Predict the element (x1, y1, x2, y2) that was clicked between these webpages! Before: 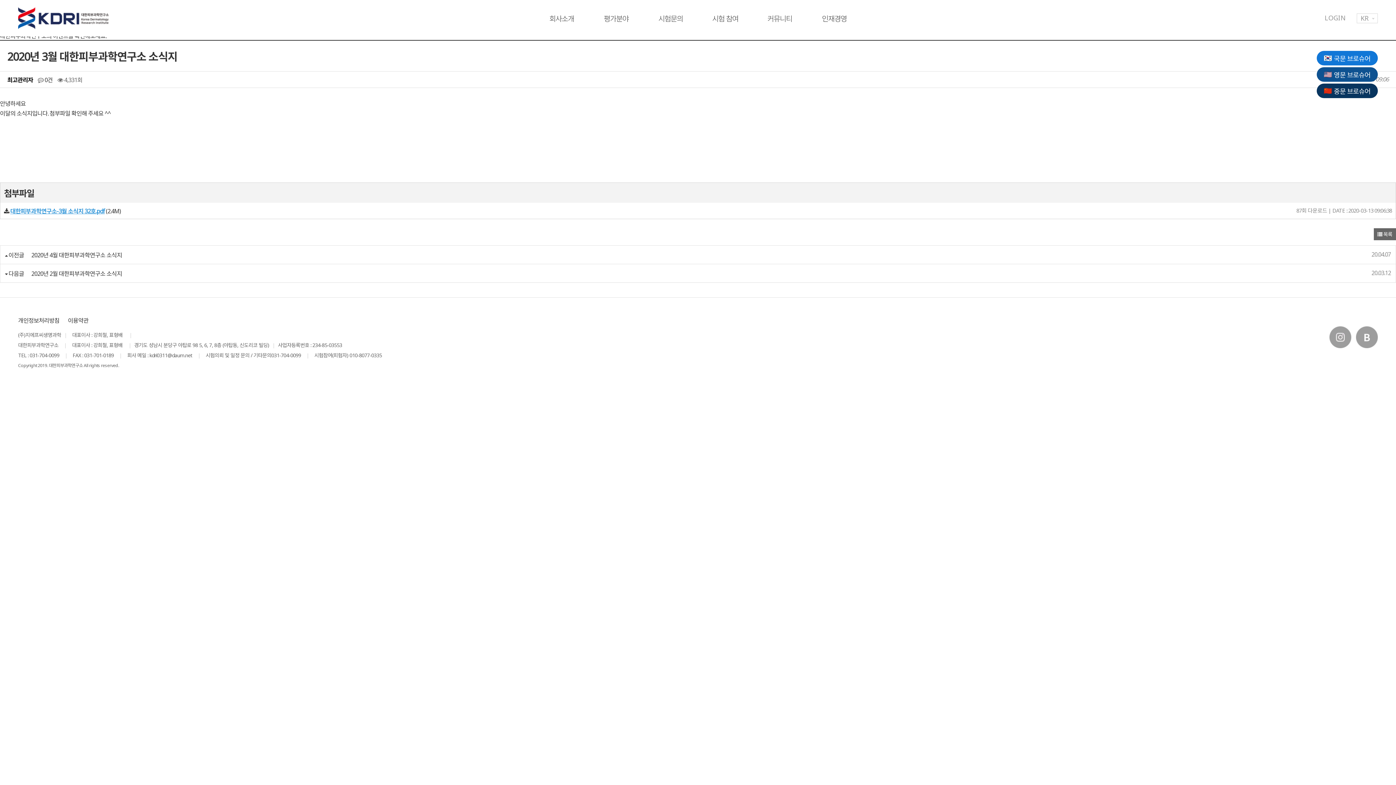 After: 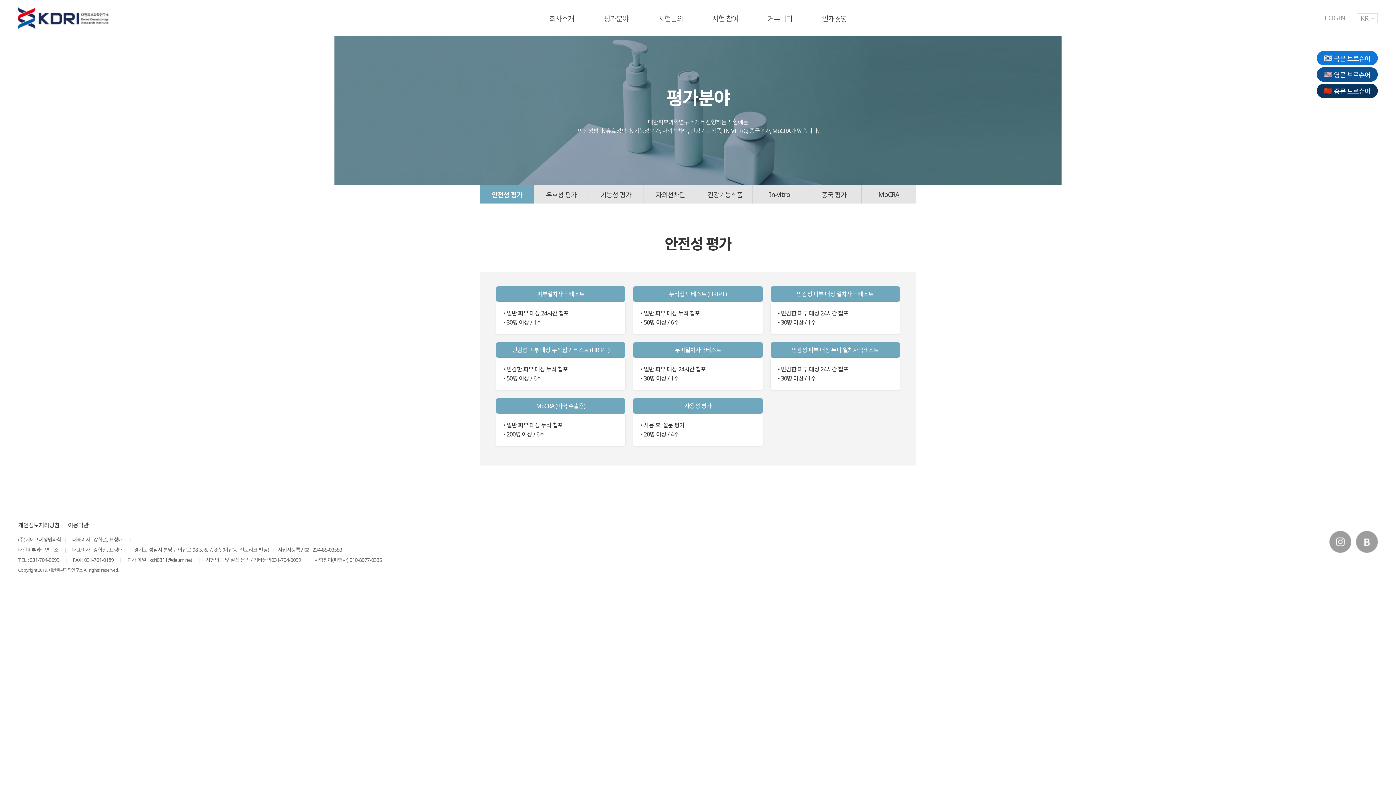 Action: bbox: (604, 13, 628, 23) label: 평가분야